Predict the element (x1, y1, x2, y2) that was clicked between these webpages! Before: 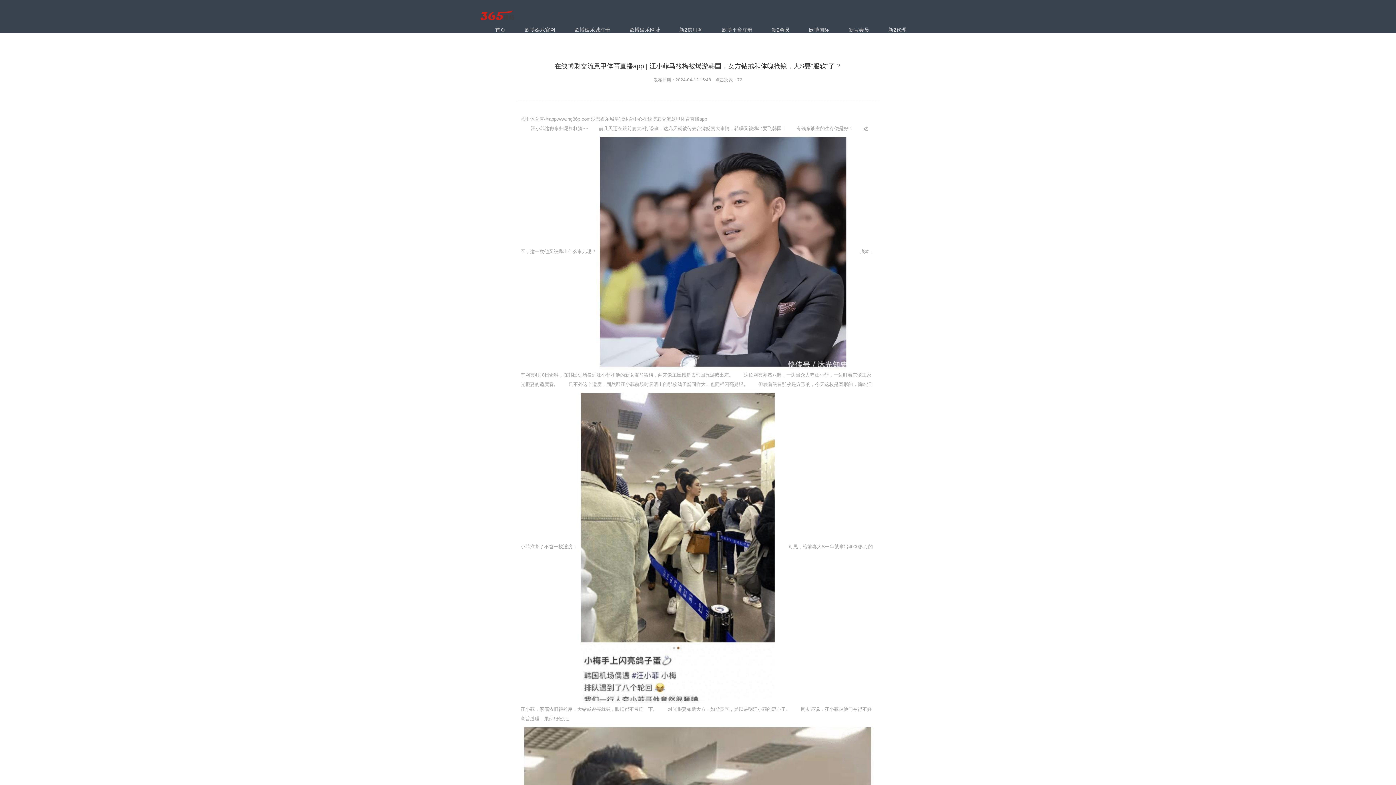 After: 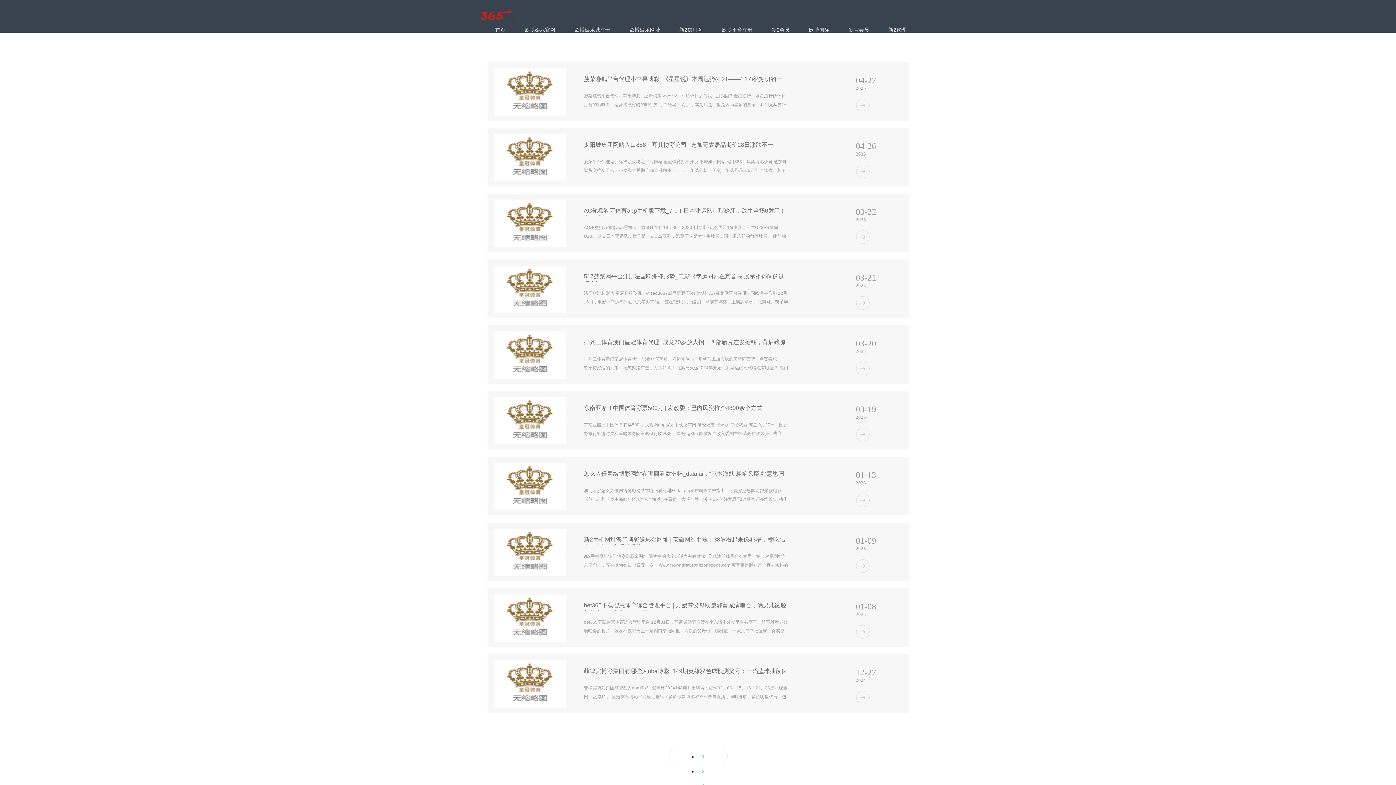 Action: label: 欧博娱乐城注册 bbox: (565, 23, 619, 36)